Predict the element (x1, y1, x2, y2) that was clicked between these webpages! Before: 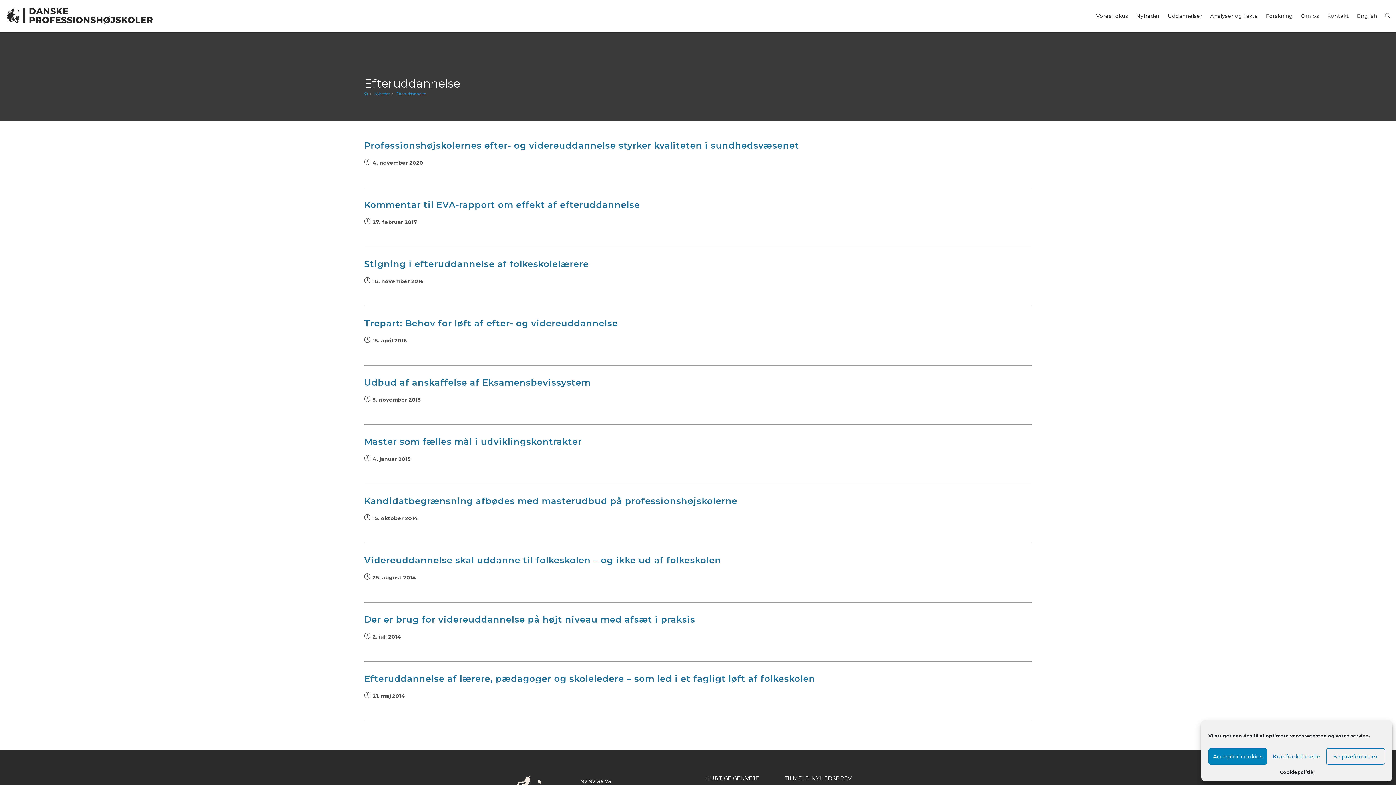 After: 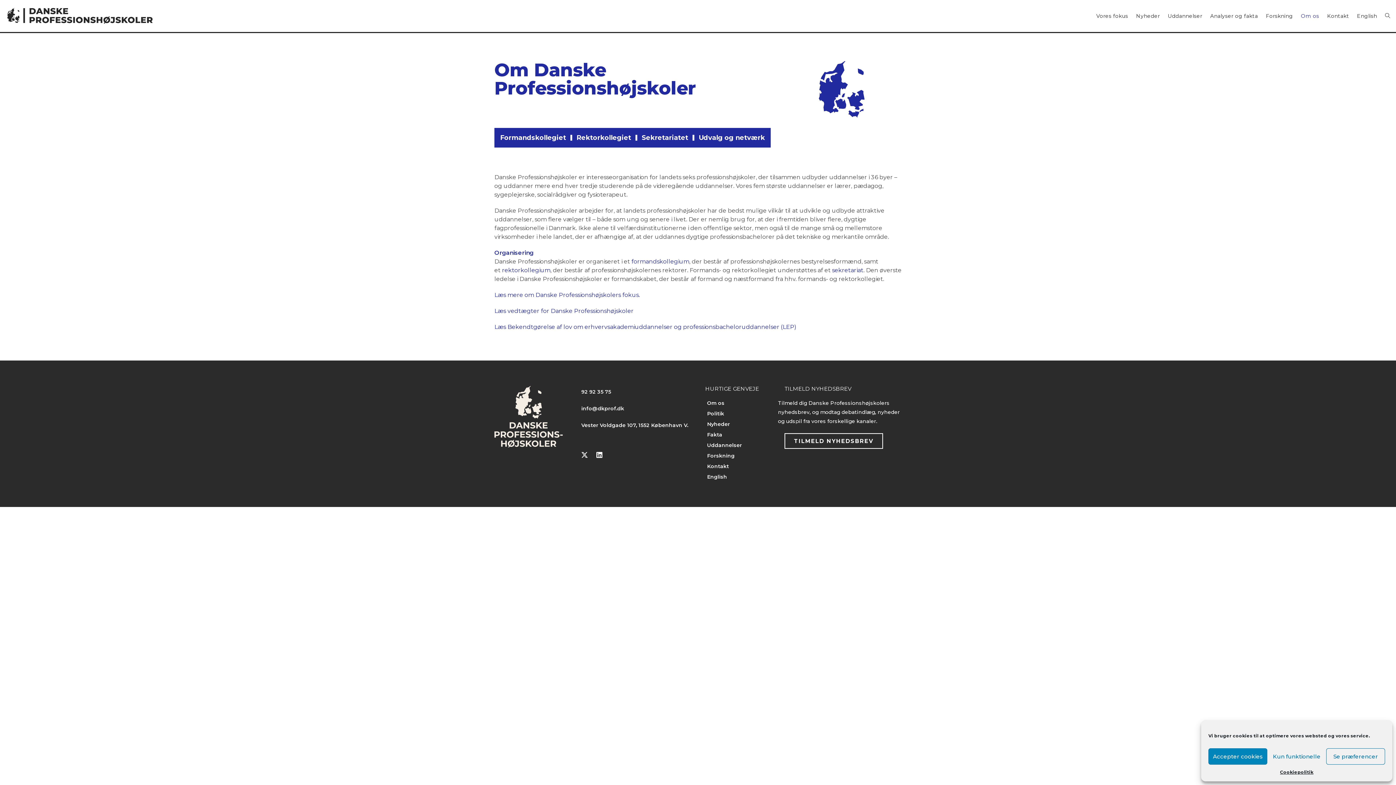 Action: bbox: (1297, 4, 1323, 27) label: Om os